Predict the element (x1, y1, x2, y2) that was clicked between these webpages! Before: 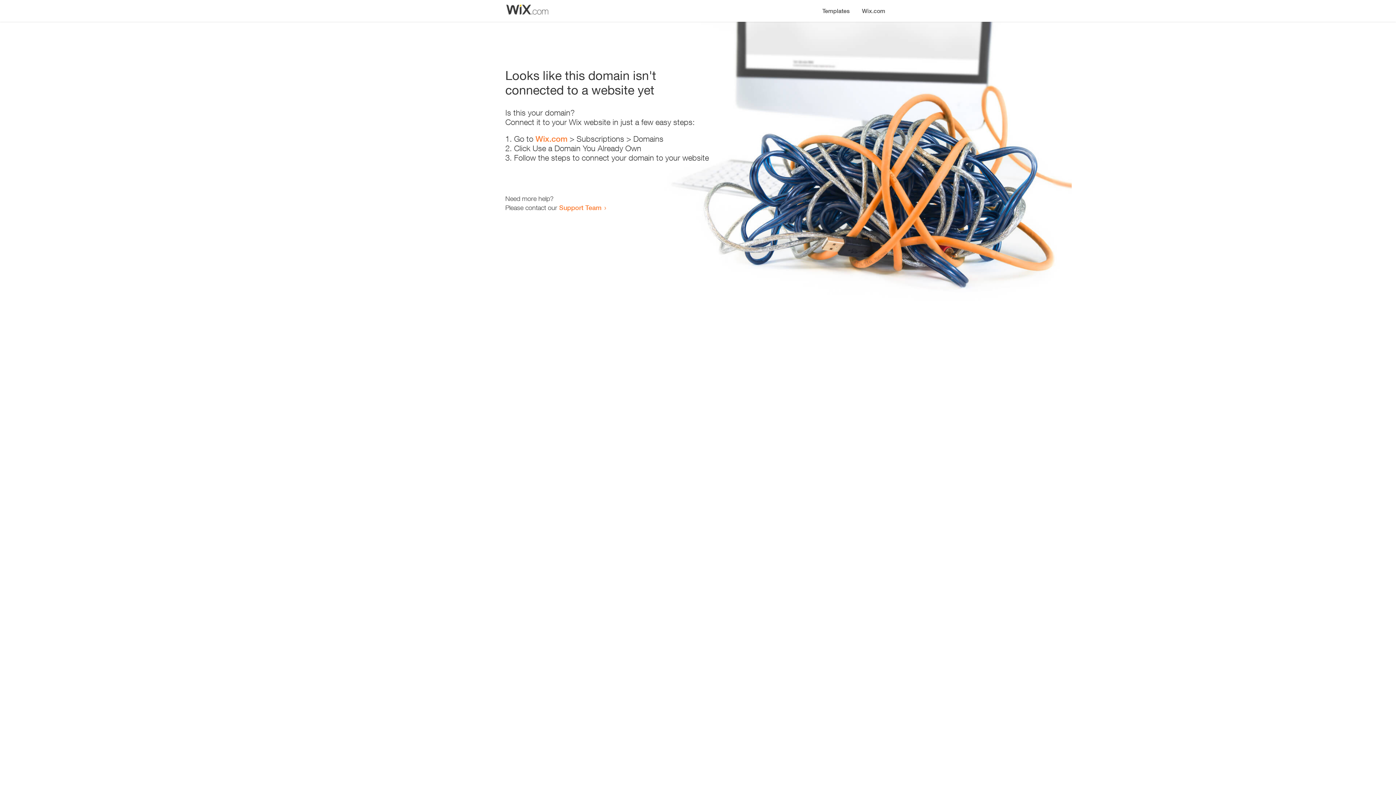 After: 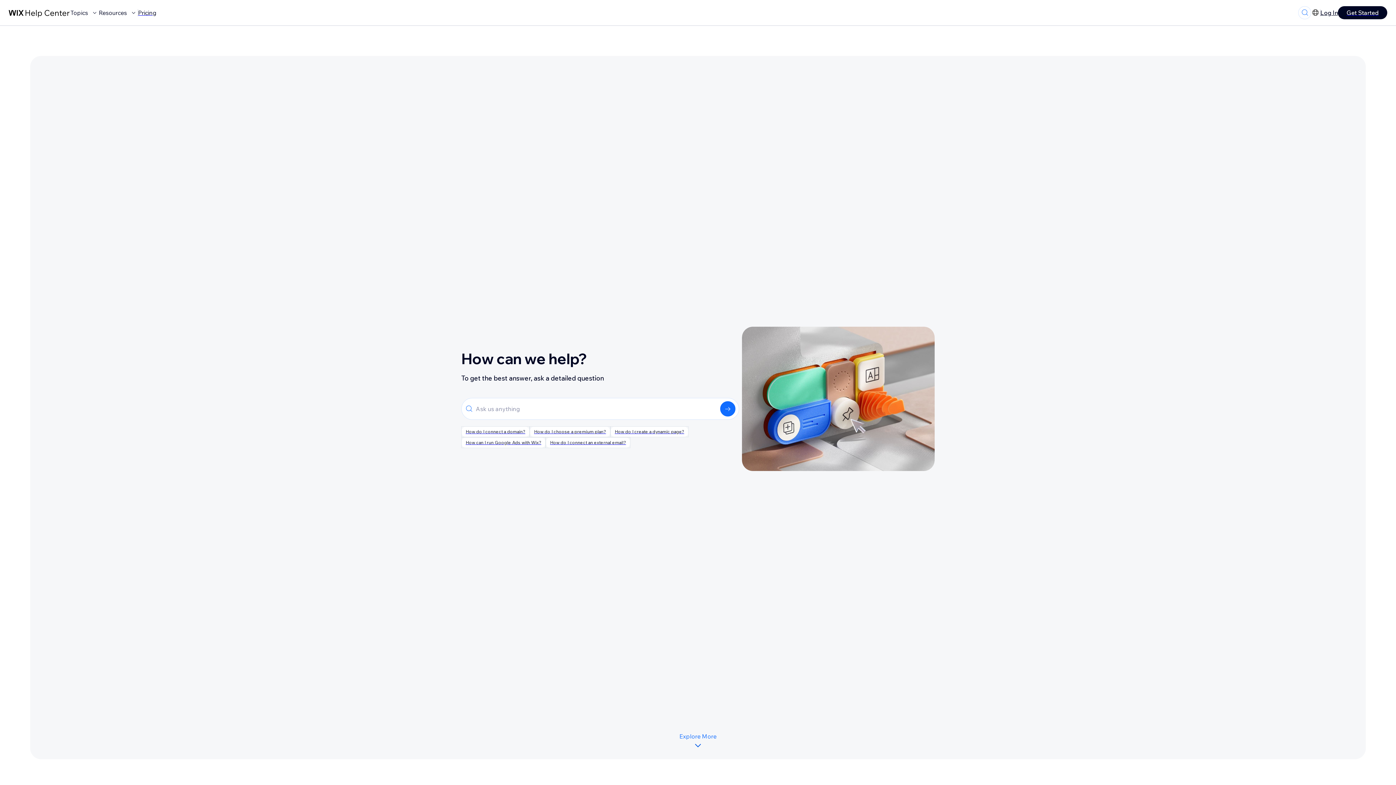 Action: label: Support Team bbox: (559, 203, 601, 211)